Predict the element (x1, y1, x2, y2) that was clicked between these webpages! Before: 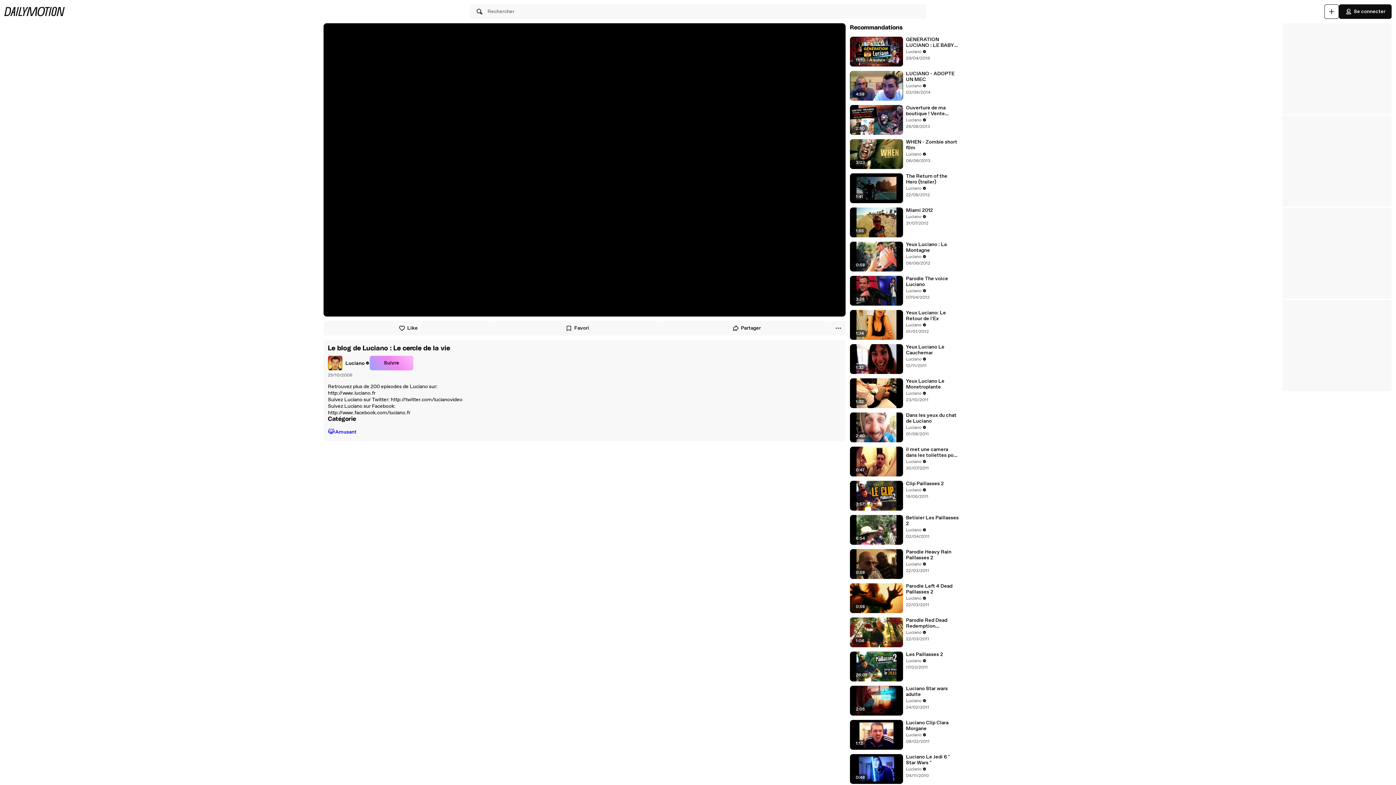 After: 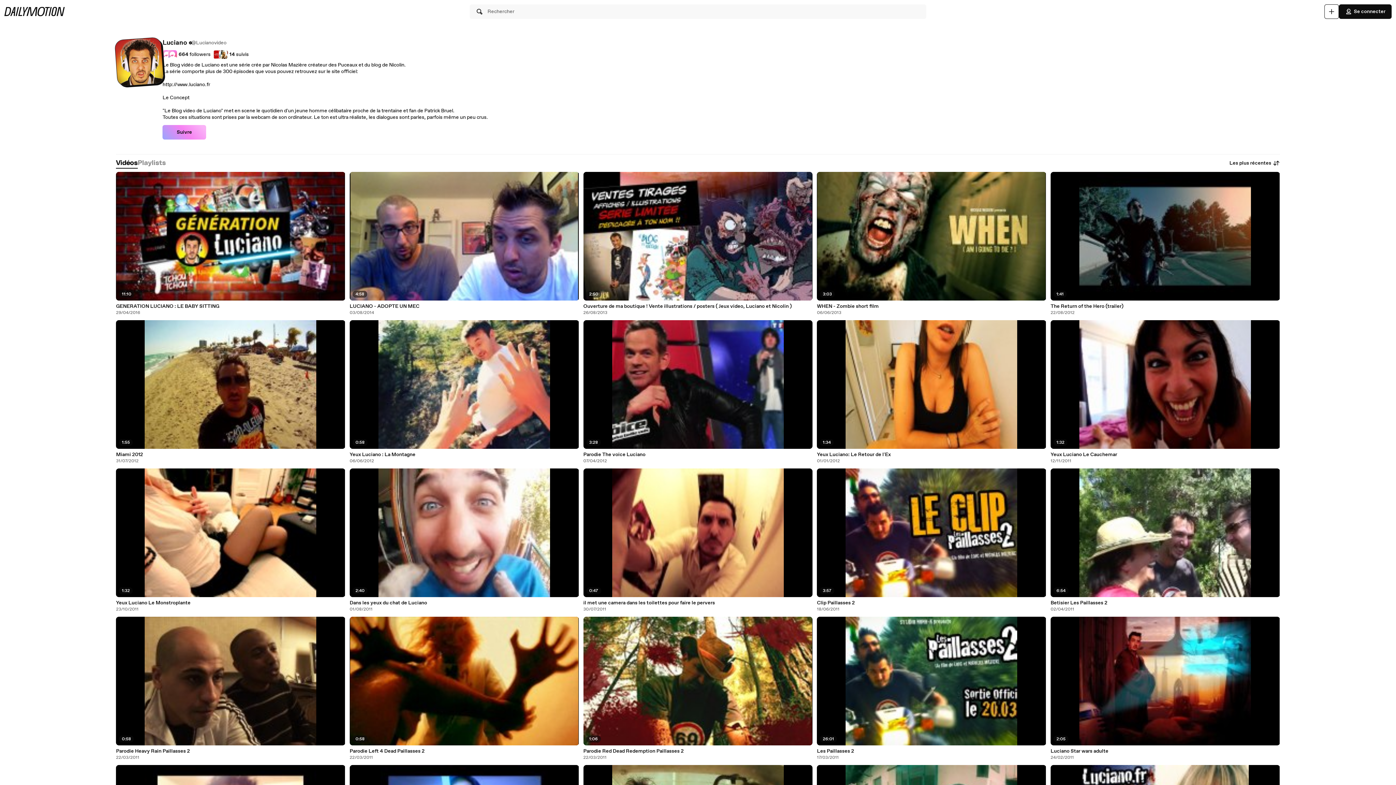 Action: label: Luciano bbox: (906, 116, 926, 123)